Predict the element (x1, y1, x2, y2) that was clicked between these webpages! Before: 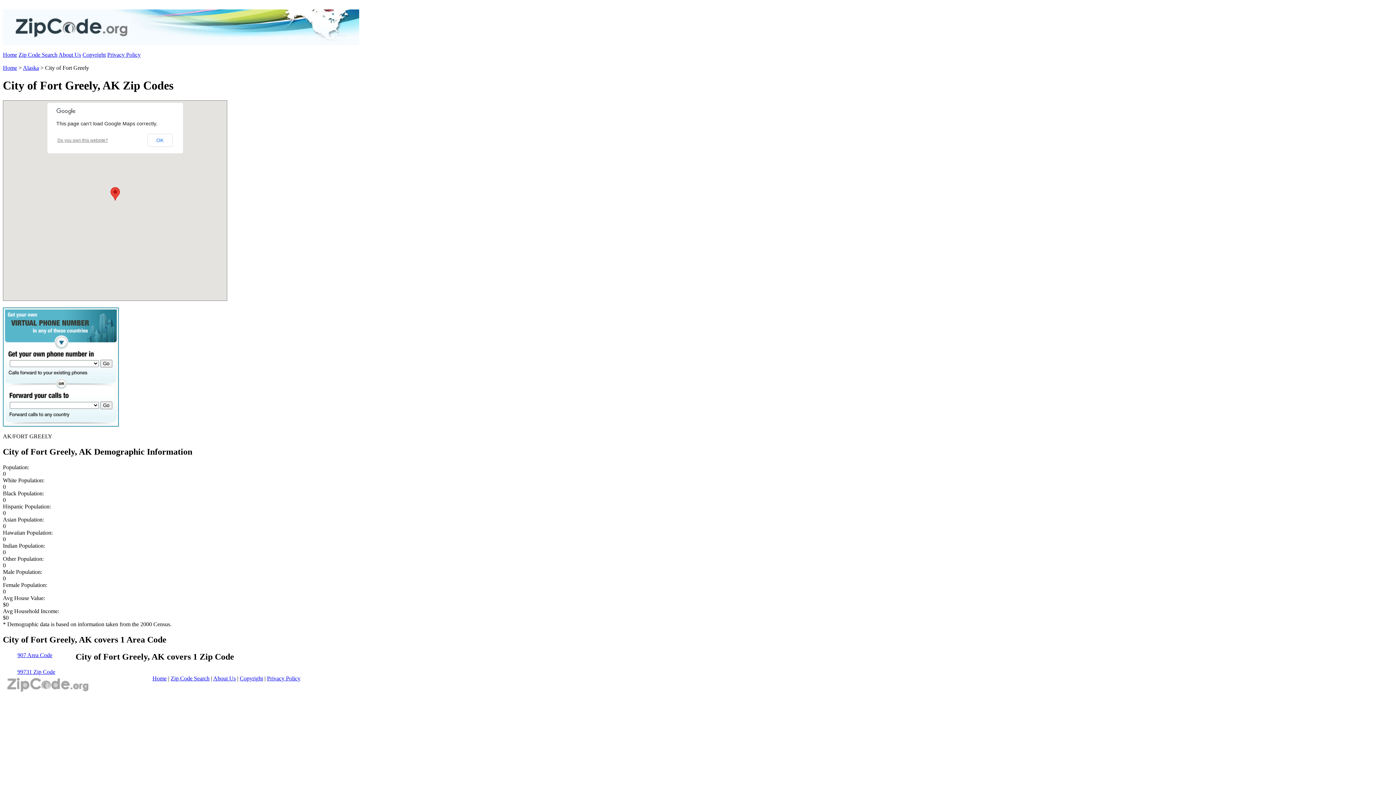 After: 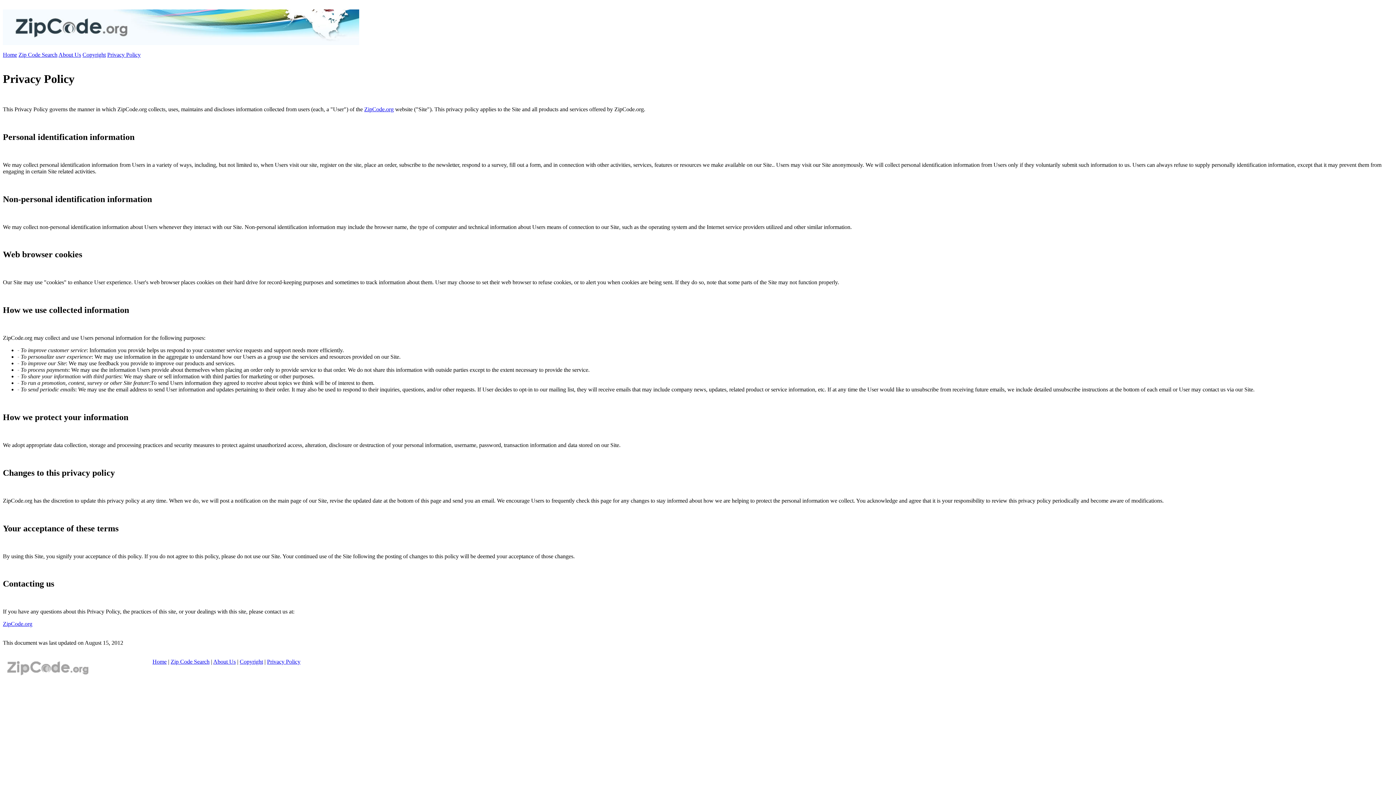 Action: label: Privacy Policy bbox: (107, 51, 140, 57)